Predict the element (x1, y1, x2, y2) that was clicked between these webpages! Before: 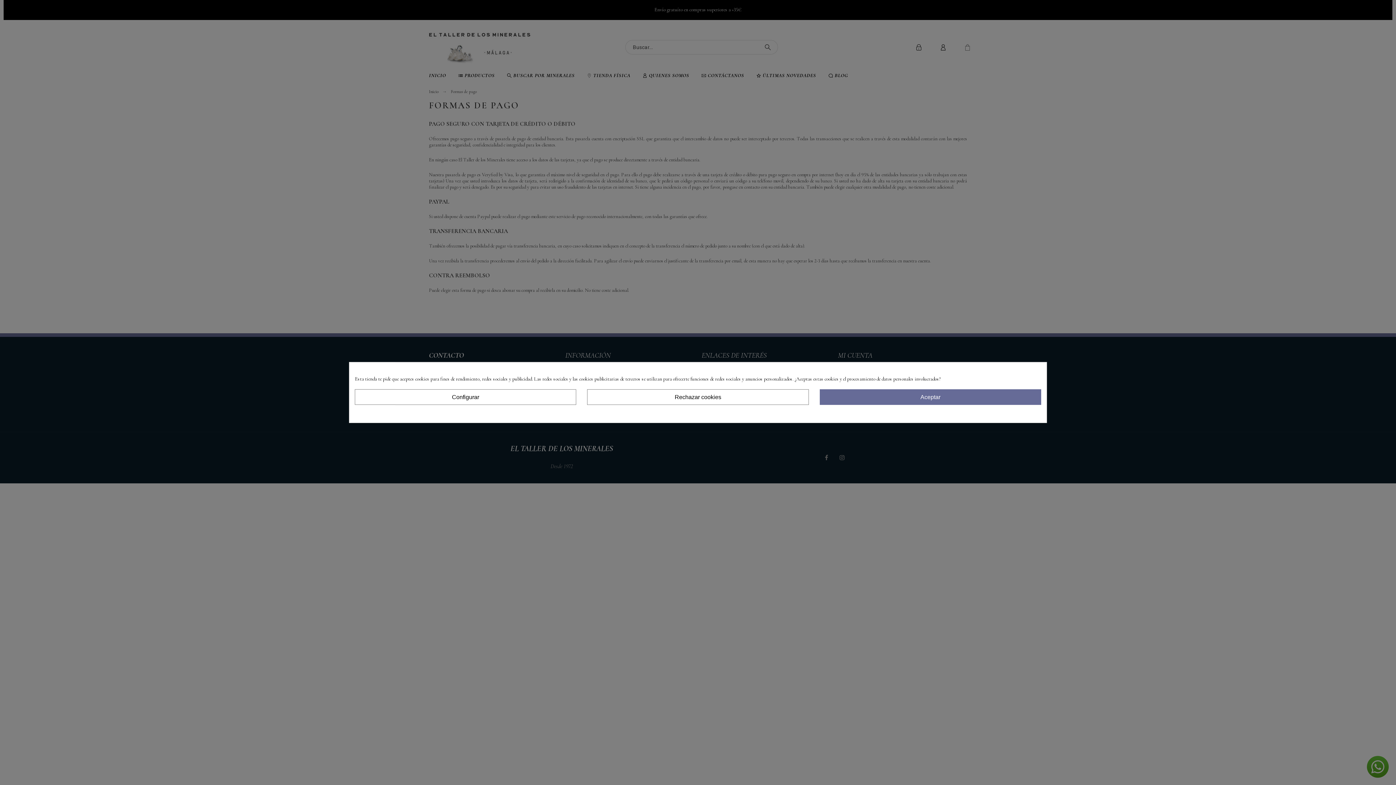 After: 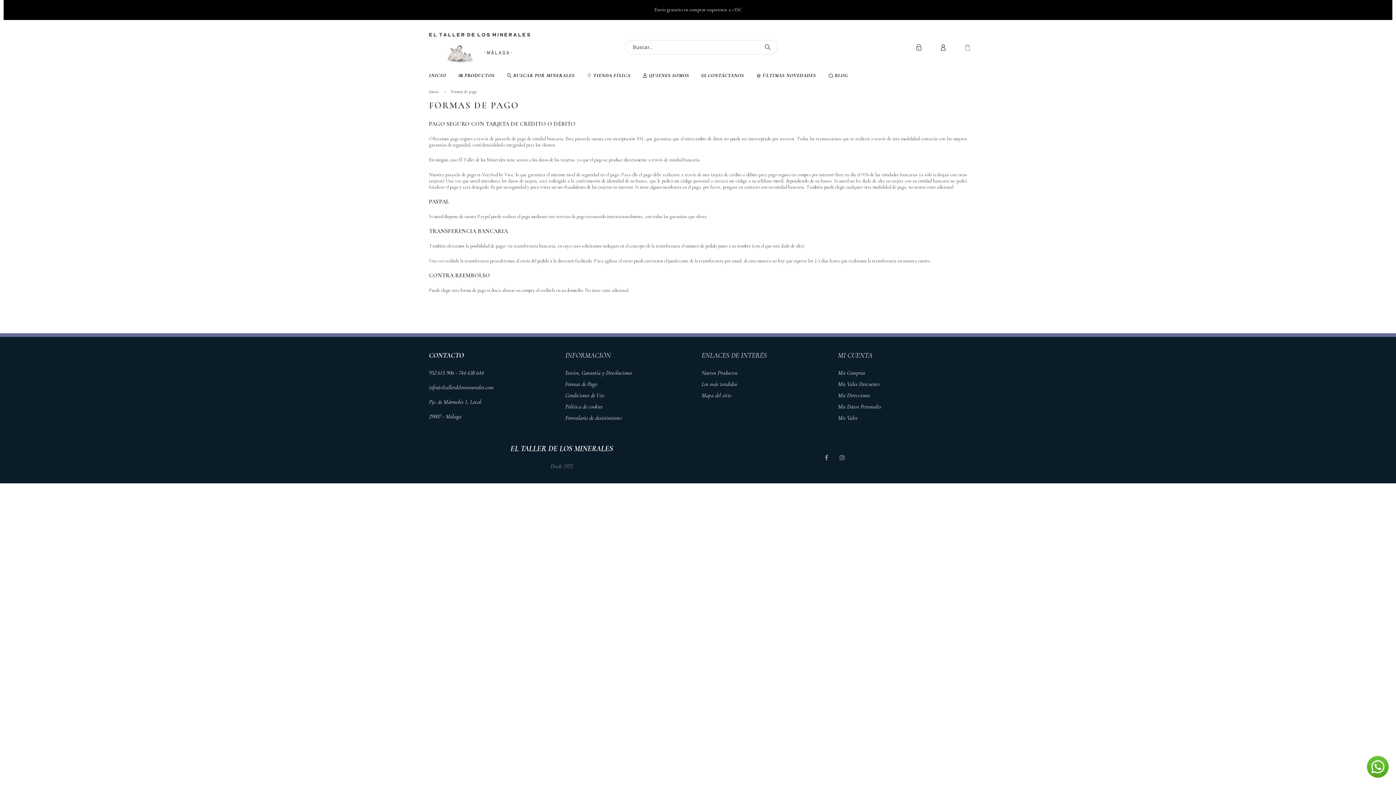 Action: label: Aceptar bbox: (819, 389, 1041, 405)